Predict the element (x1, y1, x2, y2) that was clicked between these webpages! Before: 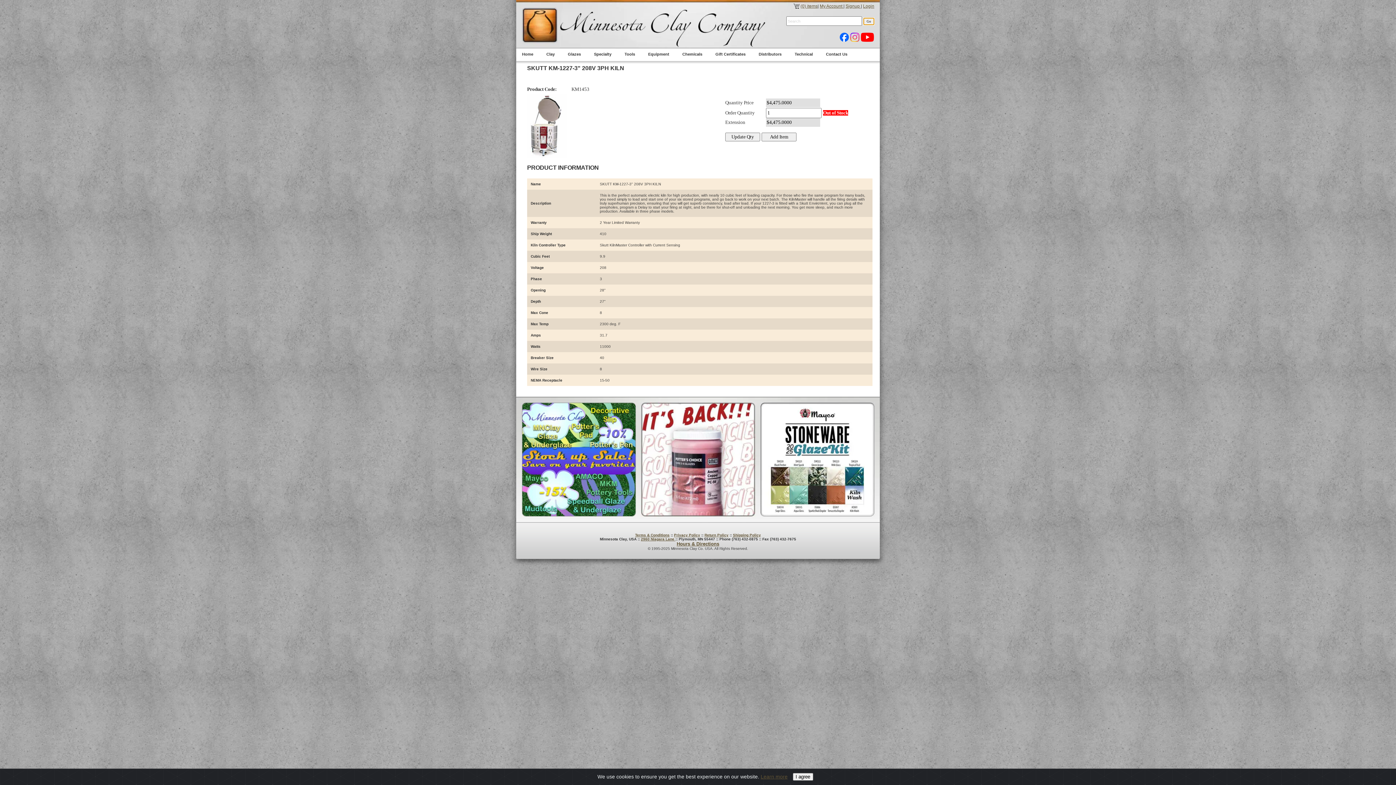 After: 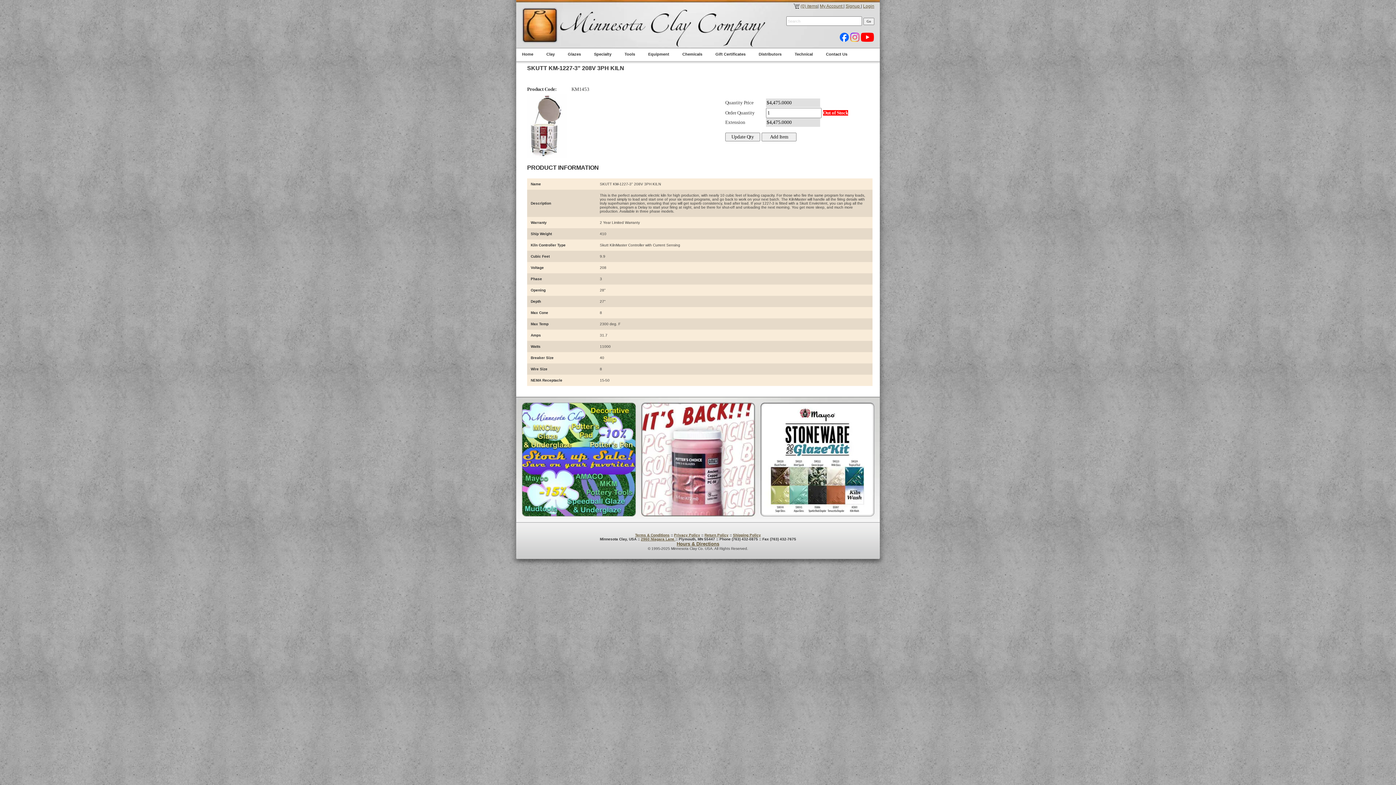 Action: bbox: (792, 773, 813, 781) label: I agree